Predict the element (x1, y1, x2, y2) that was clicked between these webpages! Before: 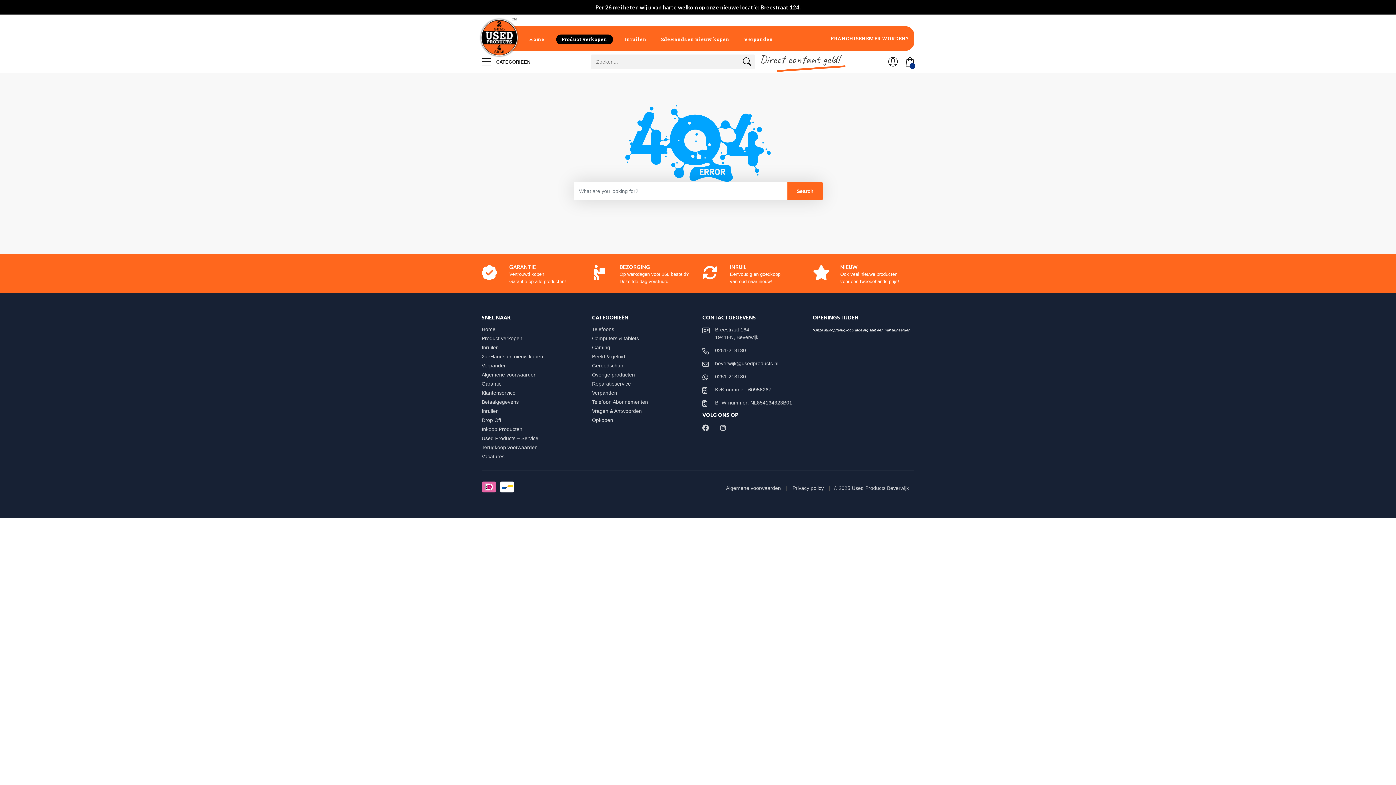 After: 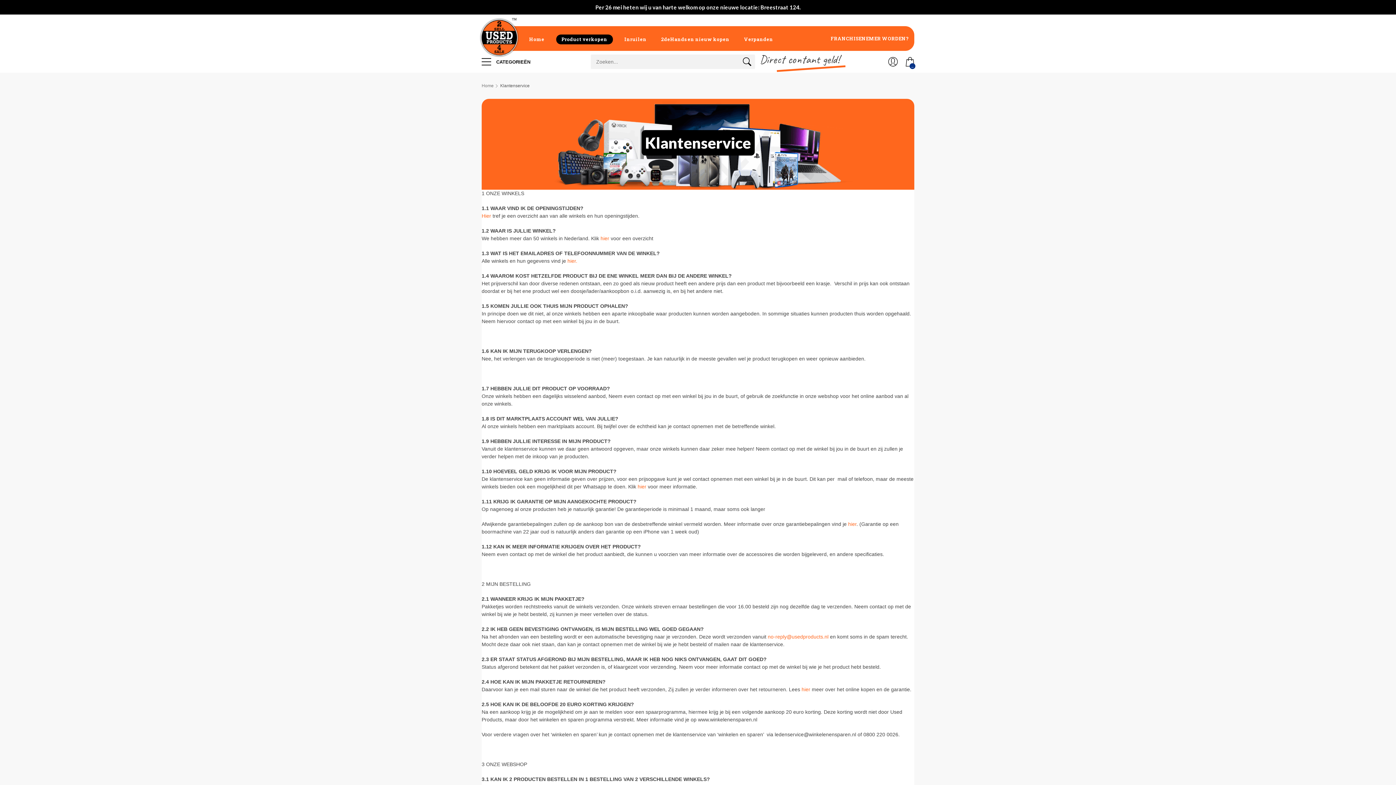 Action: bbox: (481, 389, 522, 396) label: Klantenservice